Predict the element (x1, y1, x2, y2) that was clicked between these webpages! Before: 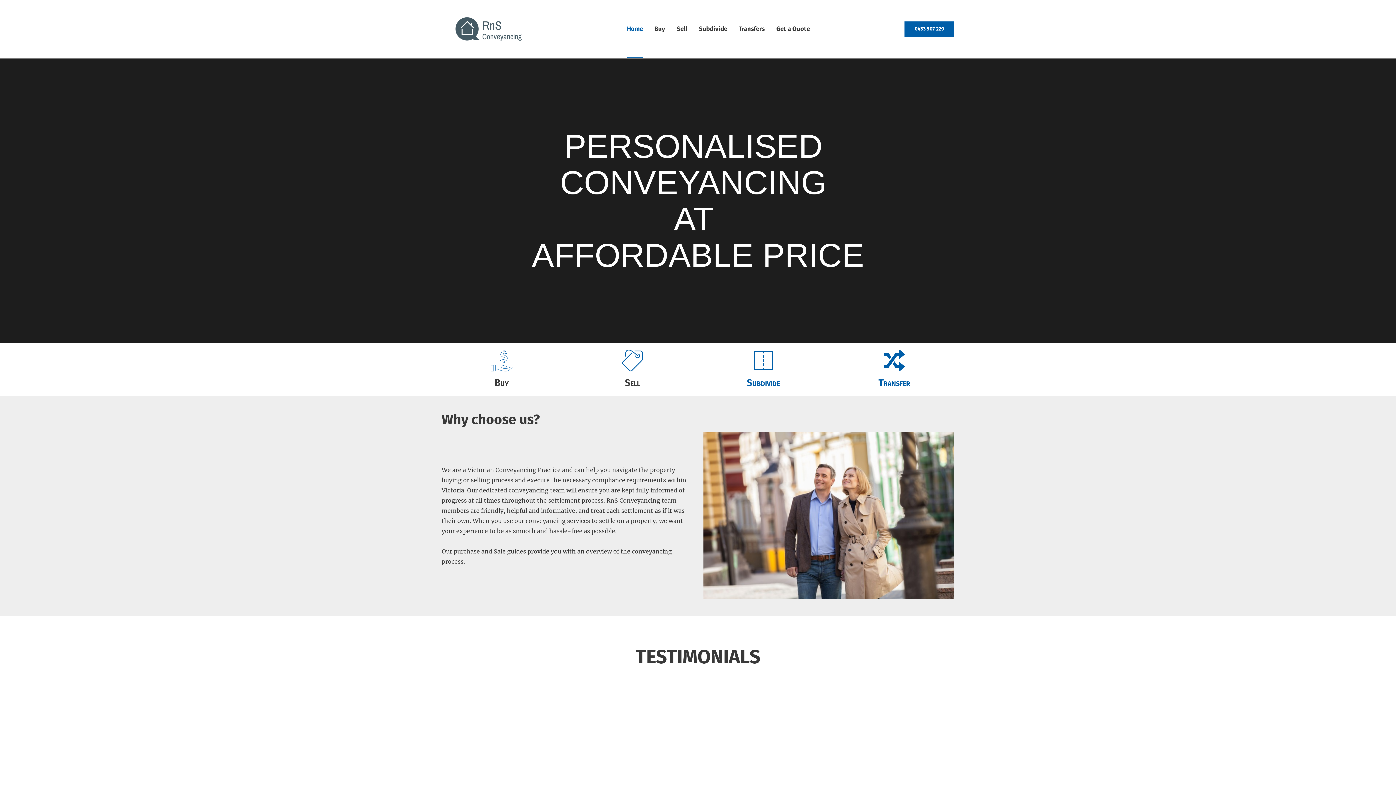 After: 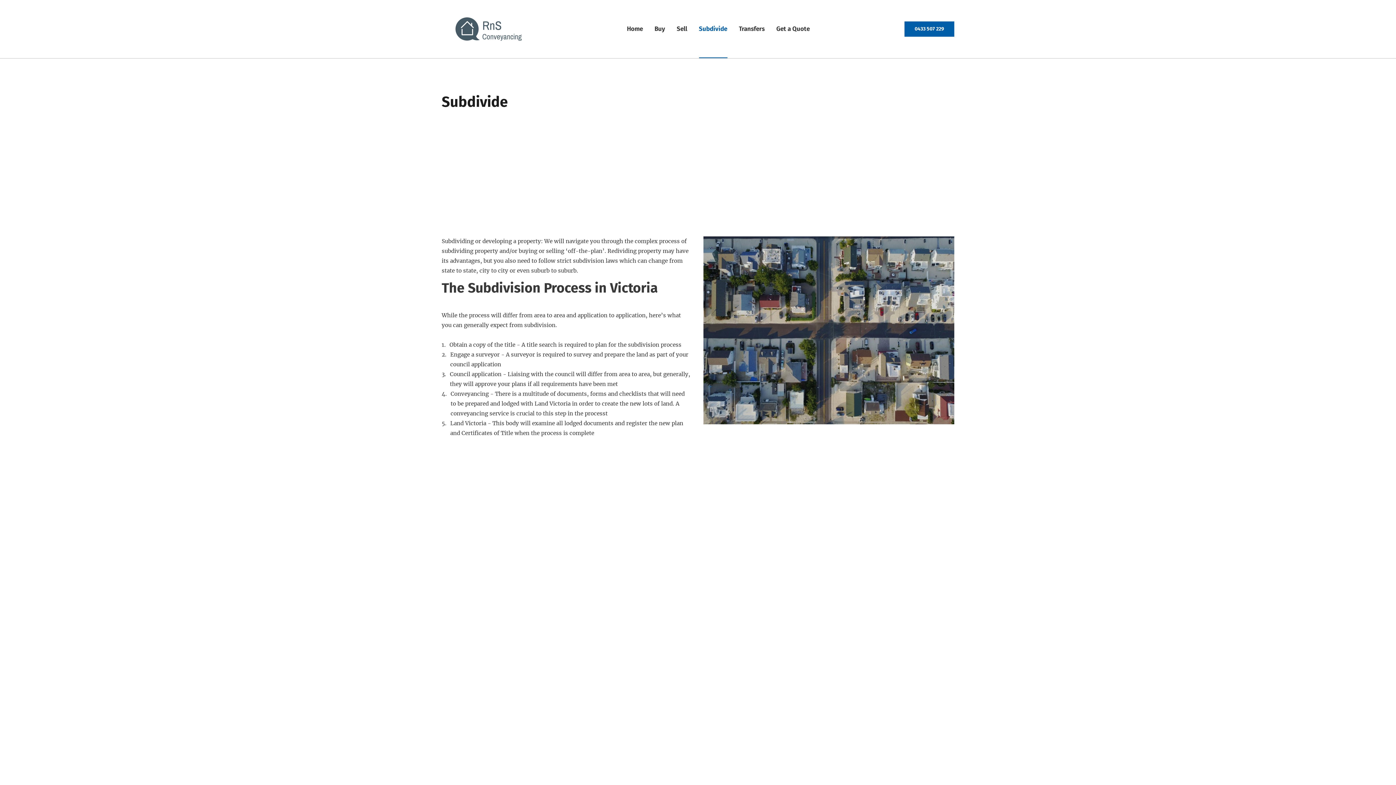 Action: bbox: (695, 0, 731, 58) label: Subdivide